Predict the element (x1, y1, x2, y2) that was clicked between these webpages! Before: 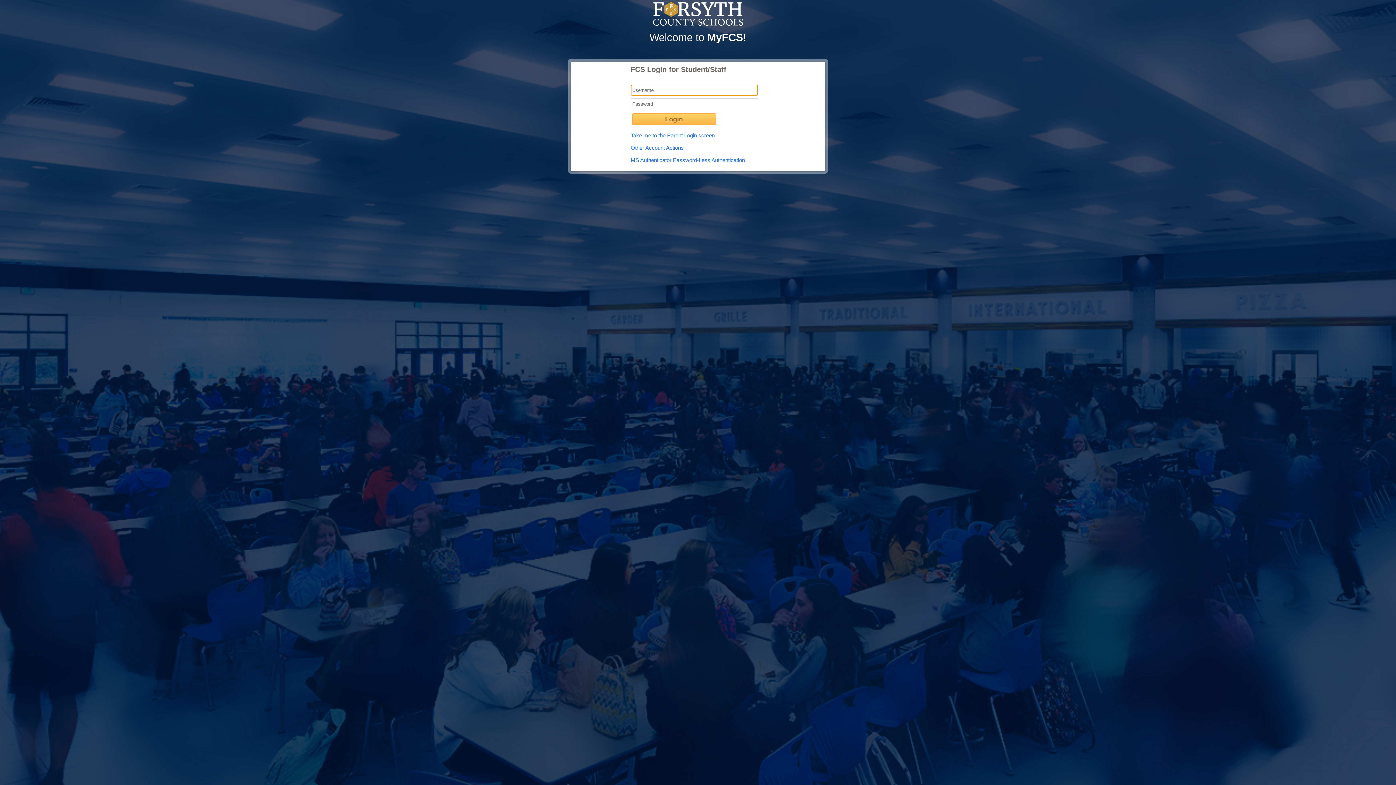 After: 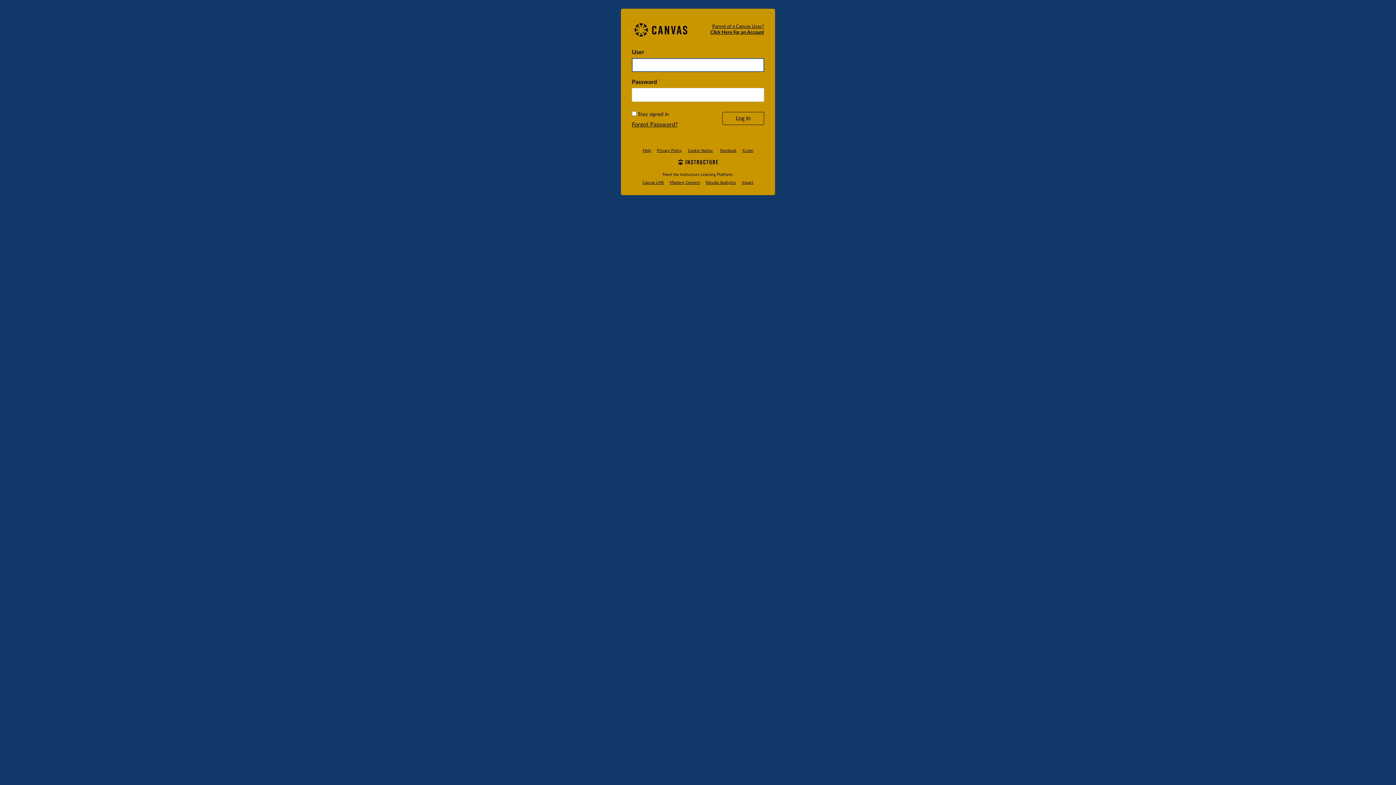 Action: label: Take me to the Parent Login screen bbox: (630, 132, 714, 138)